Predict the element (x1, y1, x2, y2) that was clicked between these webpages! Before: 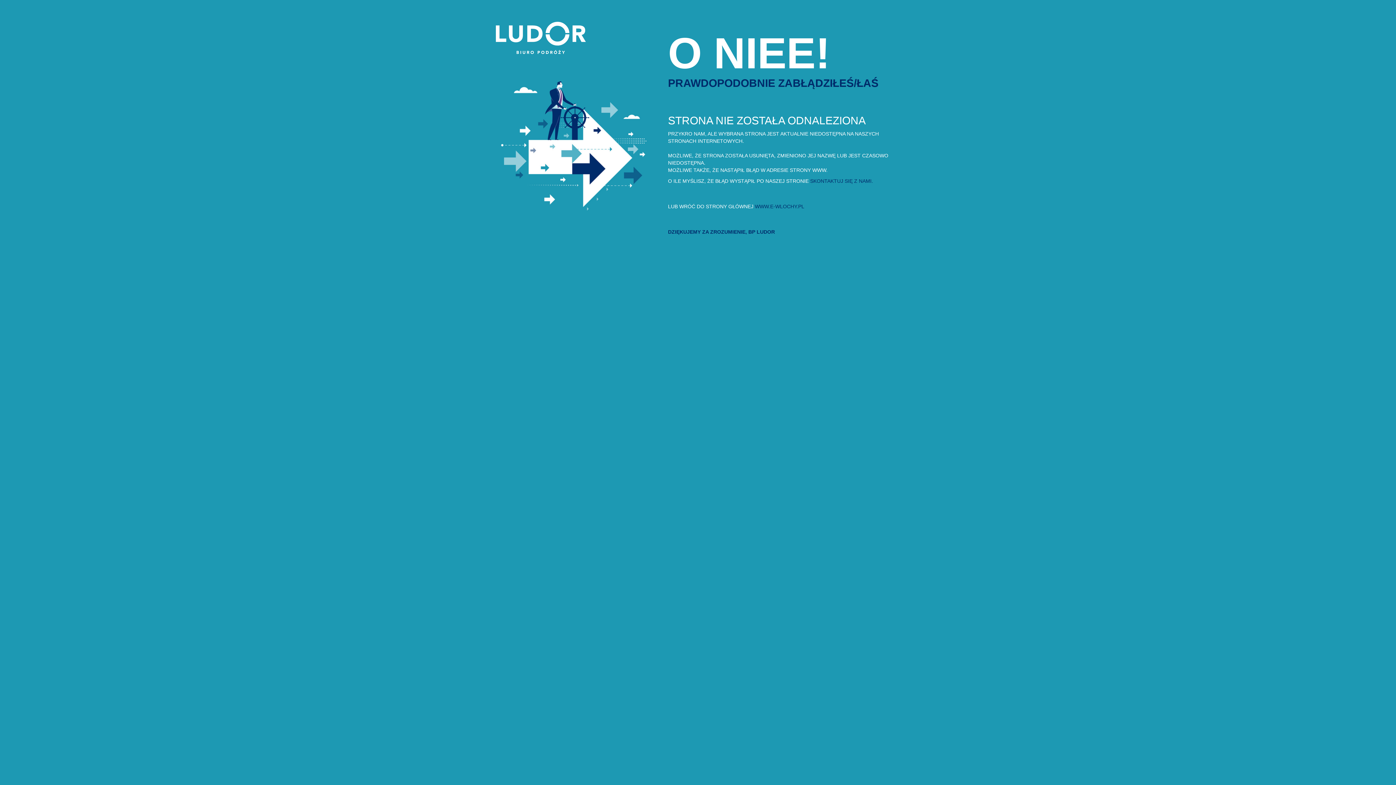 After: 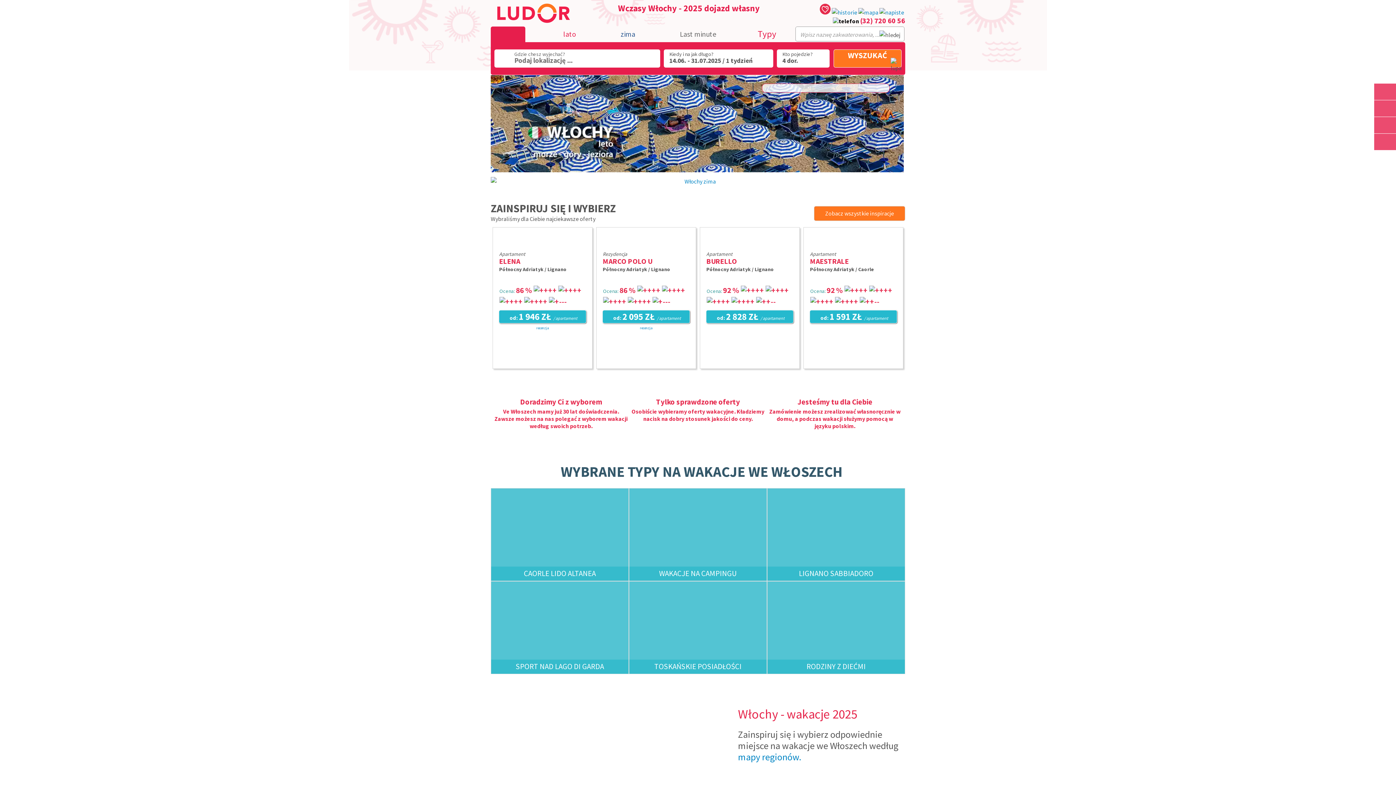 Action: label: WWW.E-WLOCHY.PL bbox: (755, 203, 804, 209)